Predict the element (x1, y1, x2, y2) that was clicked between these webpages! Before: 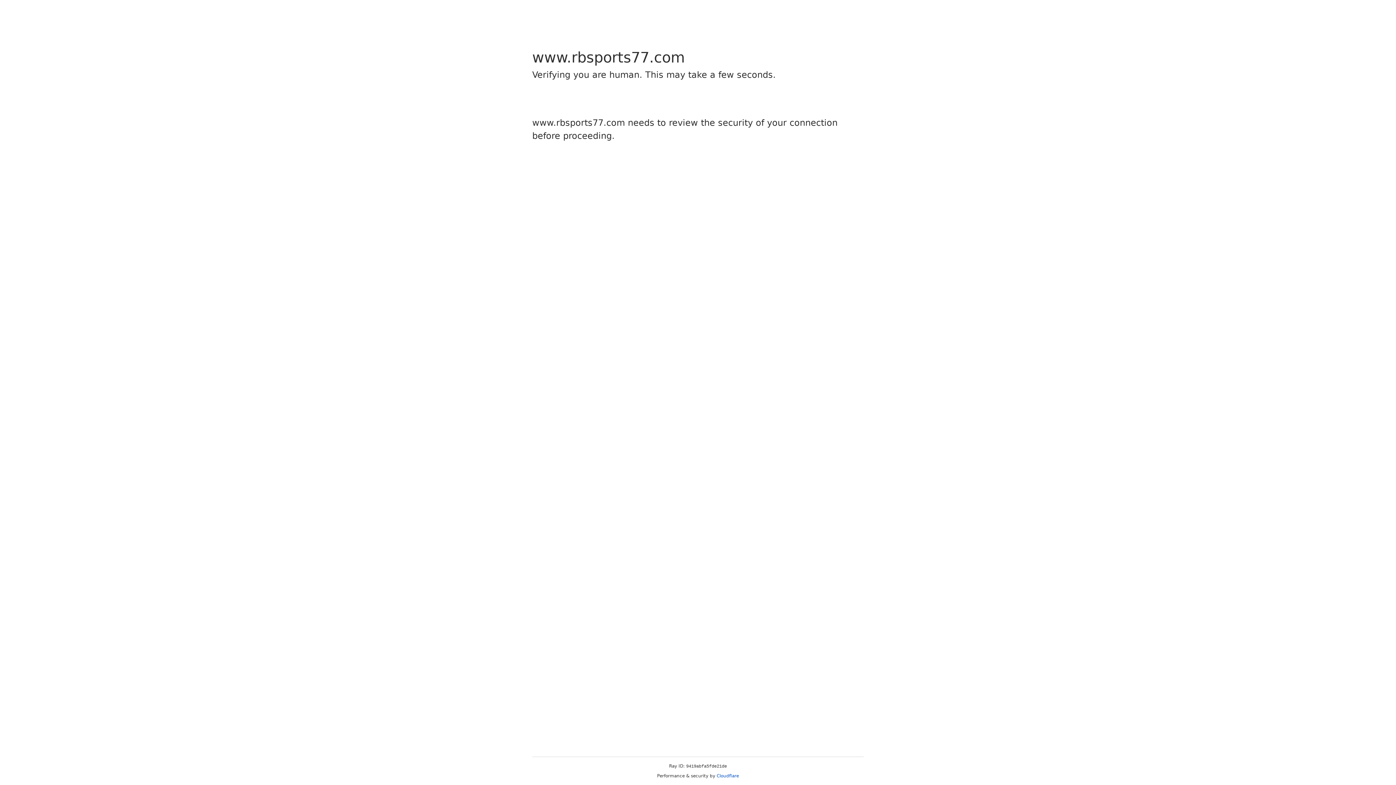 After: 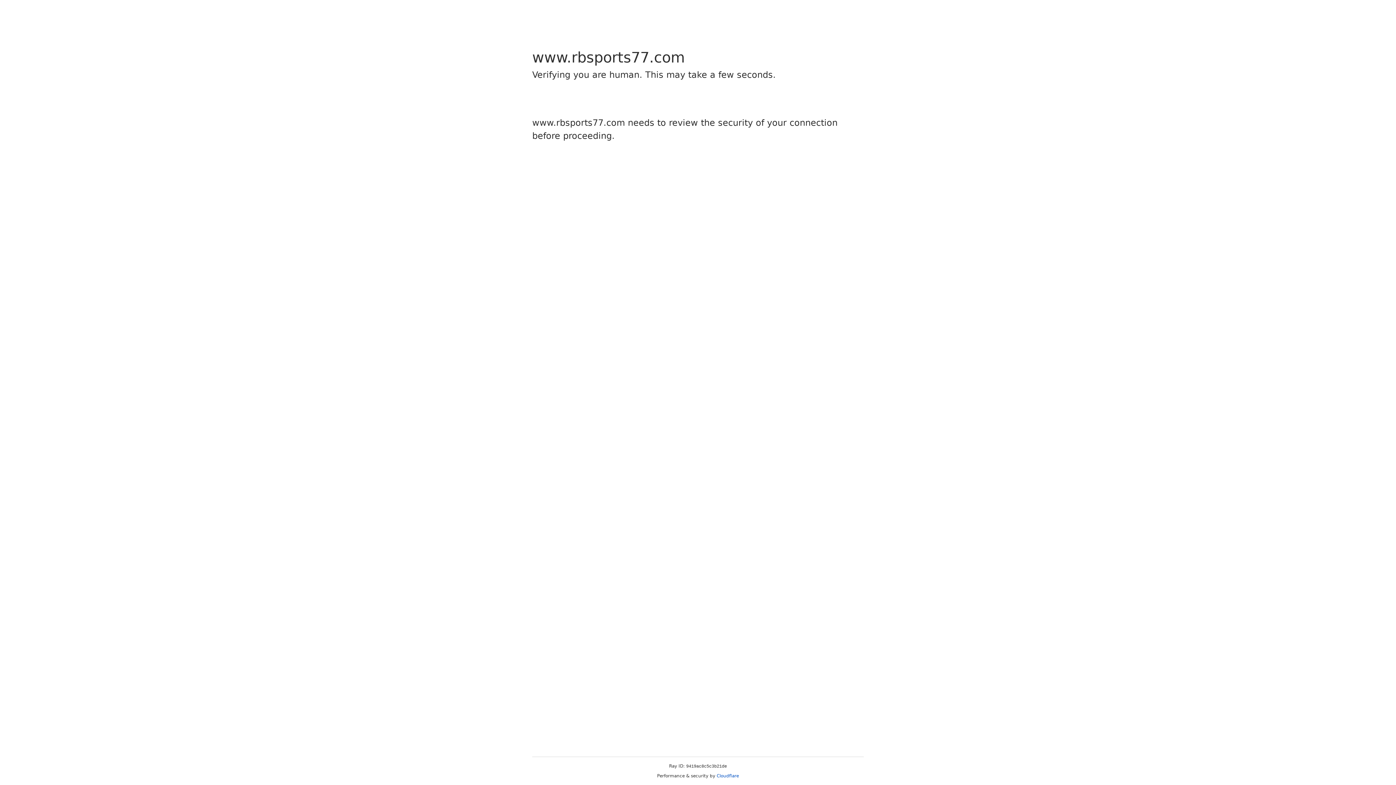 Action: label: Cloudflare bbox: (716, 773, 739, 778)